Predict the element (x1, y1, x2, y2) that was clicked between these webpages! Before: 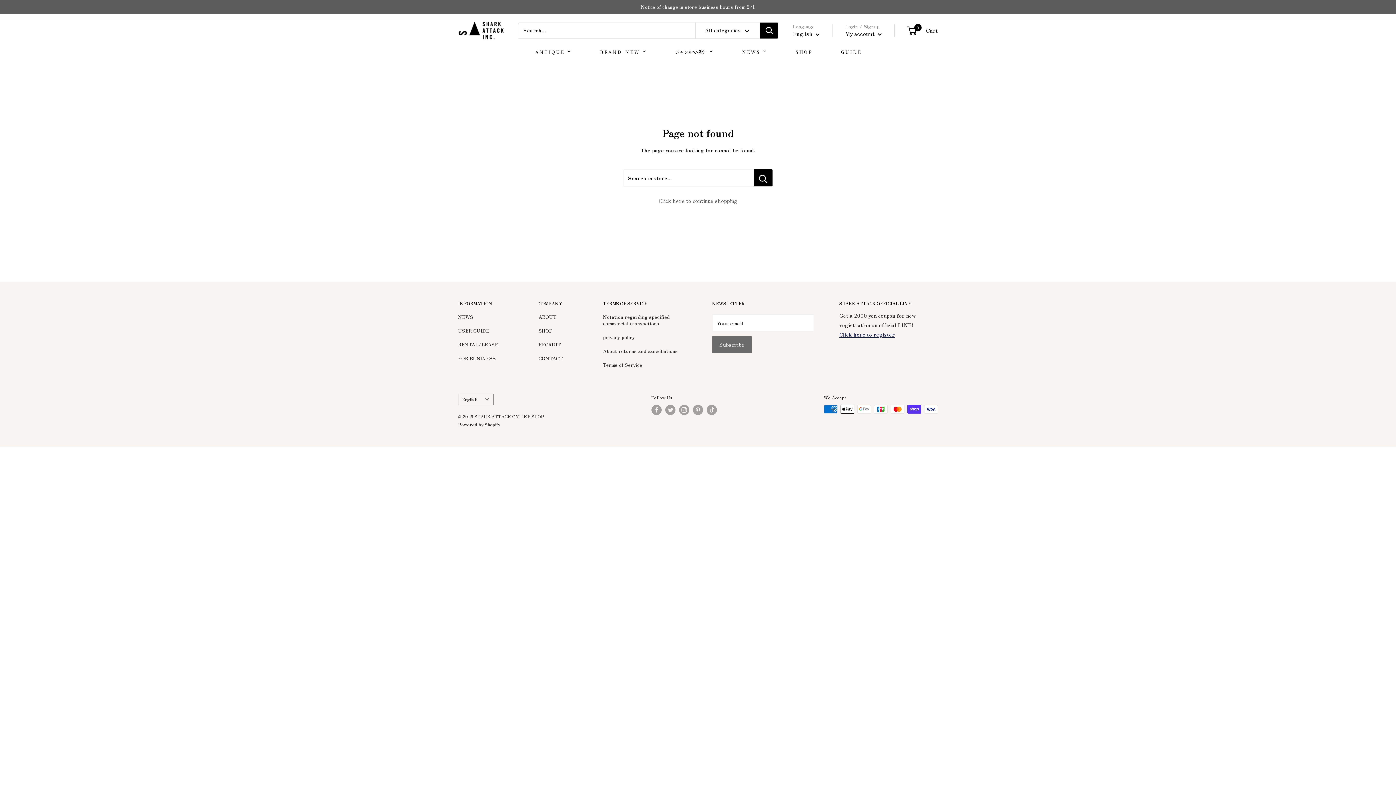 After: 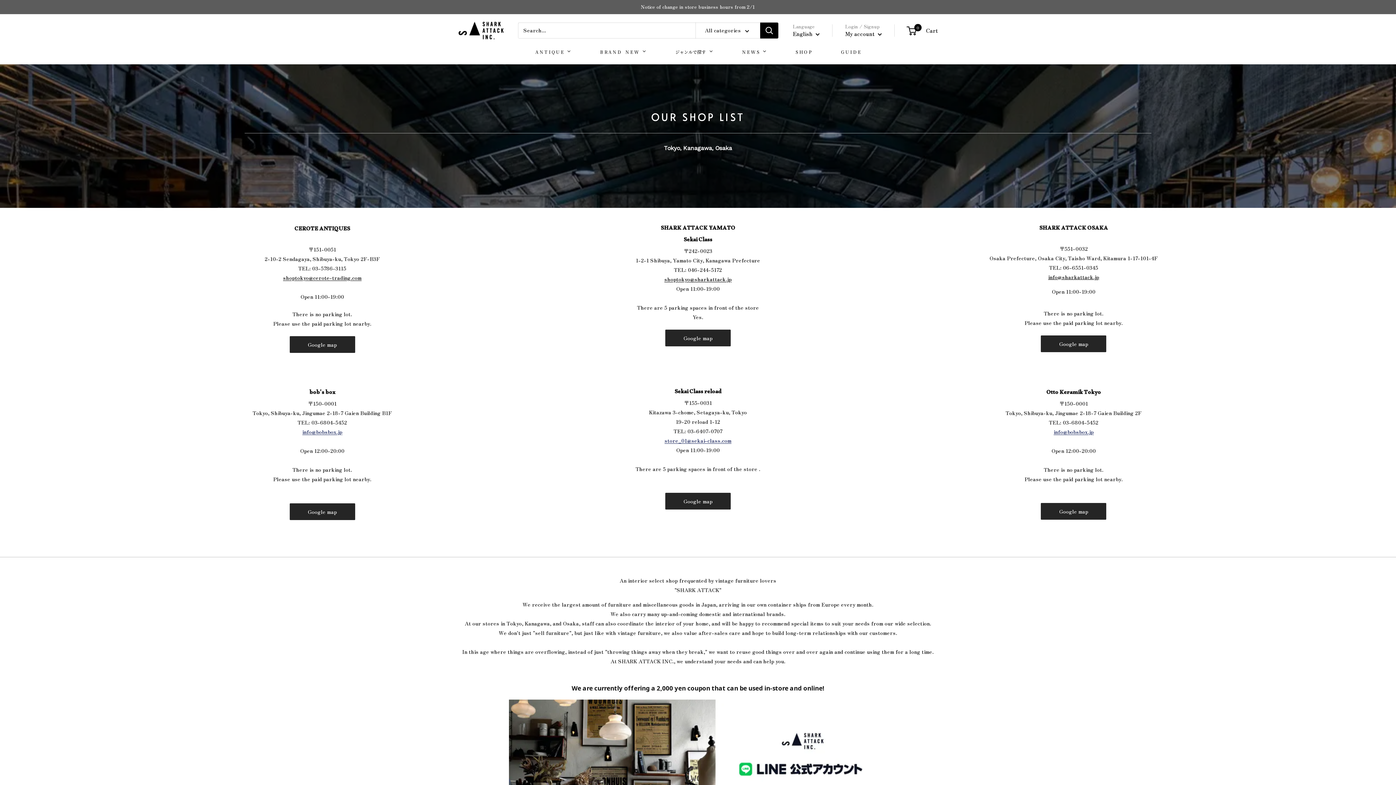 Action: bbox: (538, 323, 577, 337) label: SHOP